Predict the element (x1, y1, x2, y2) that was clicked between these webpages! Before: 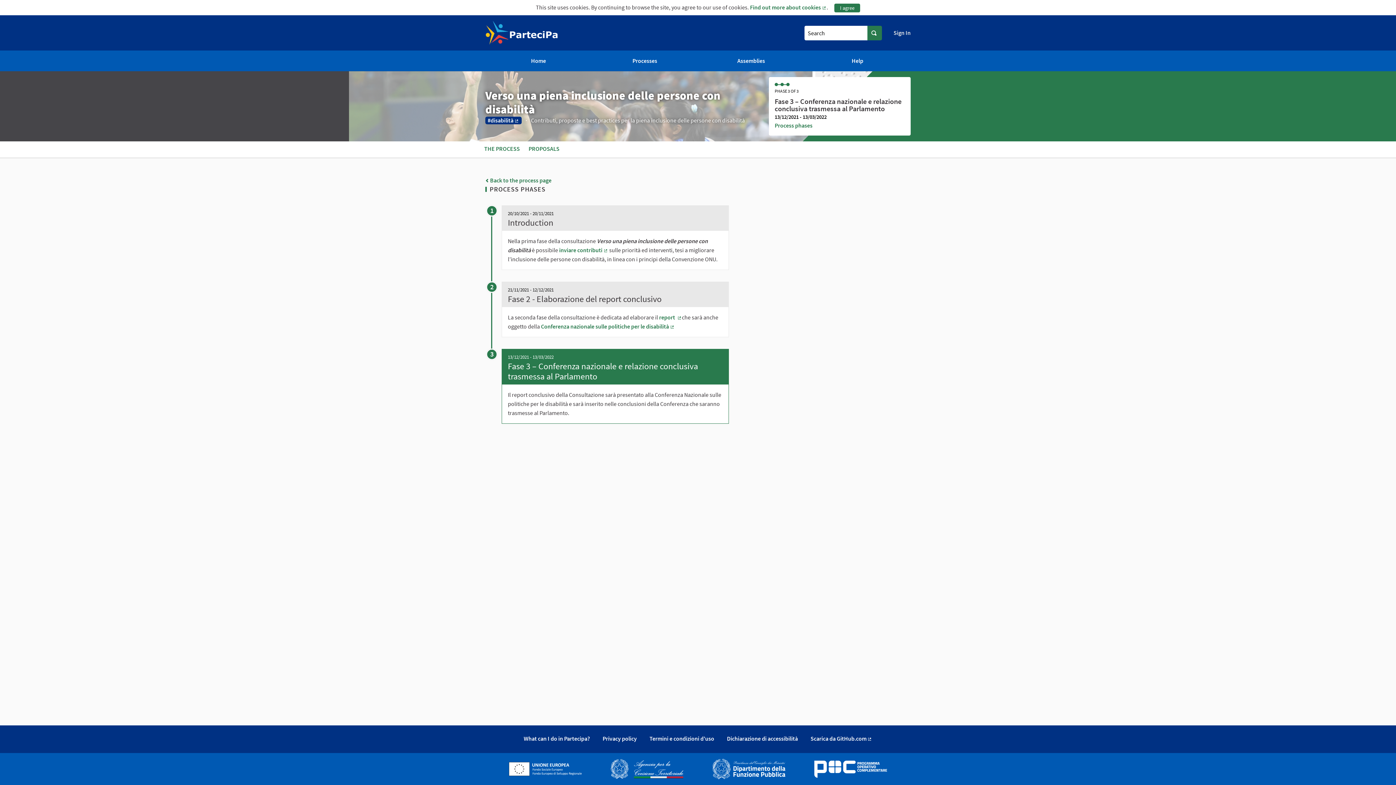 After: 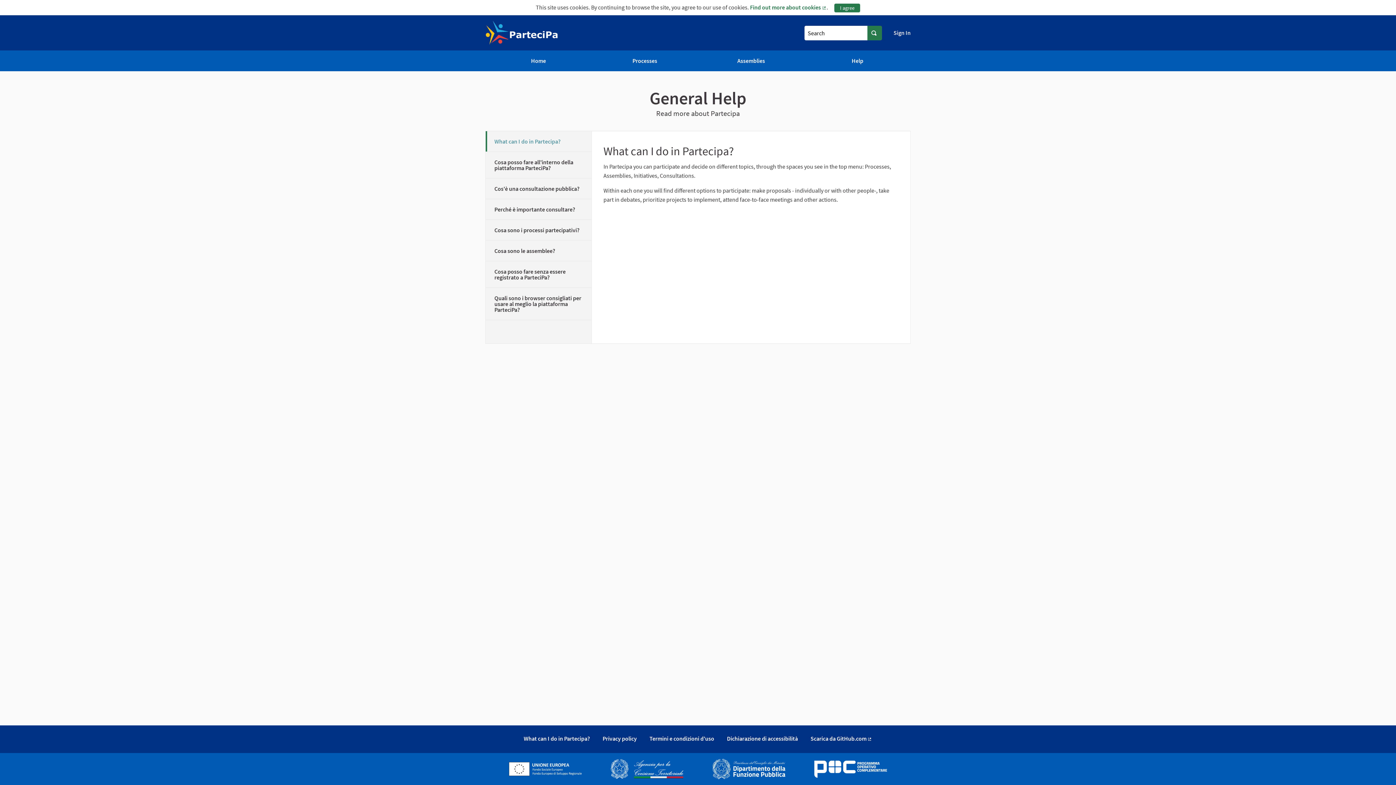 Action: bbox: (523, 735, 590, 742) label: What can I do in Partecipa?